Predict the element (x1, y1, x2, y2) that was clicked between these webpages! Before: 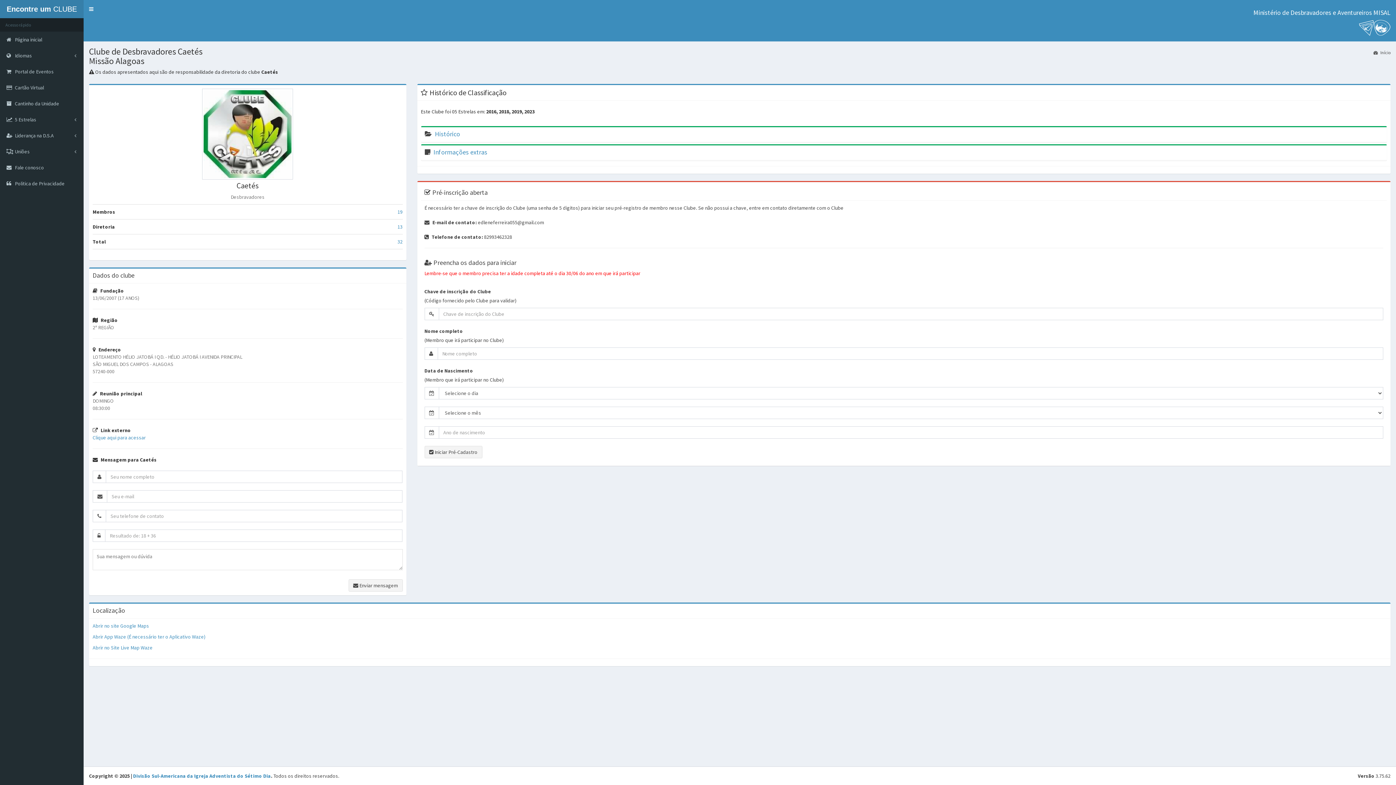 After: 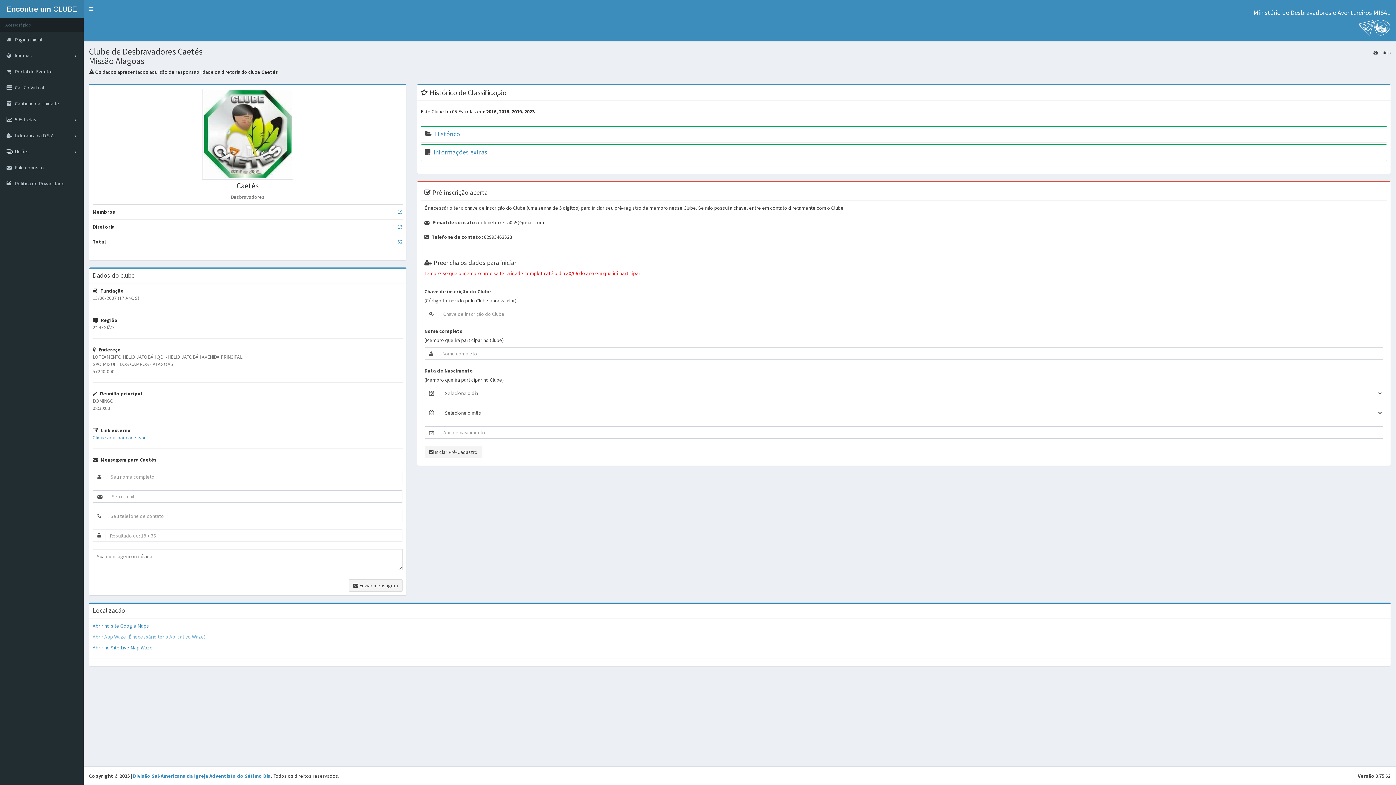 Action: label: Abrir App Waze (É necessário ter o Aplicativo Waze) bbox: (92, 633, 205, 640)